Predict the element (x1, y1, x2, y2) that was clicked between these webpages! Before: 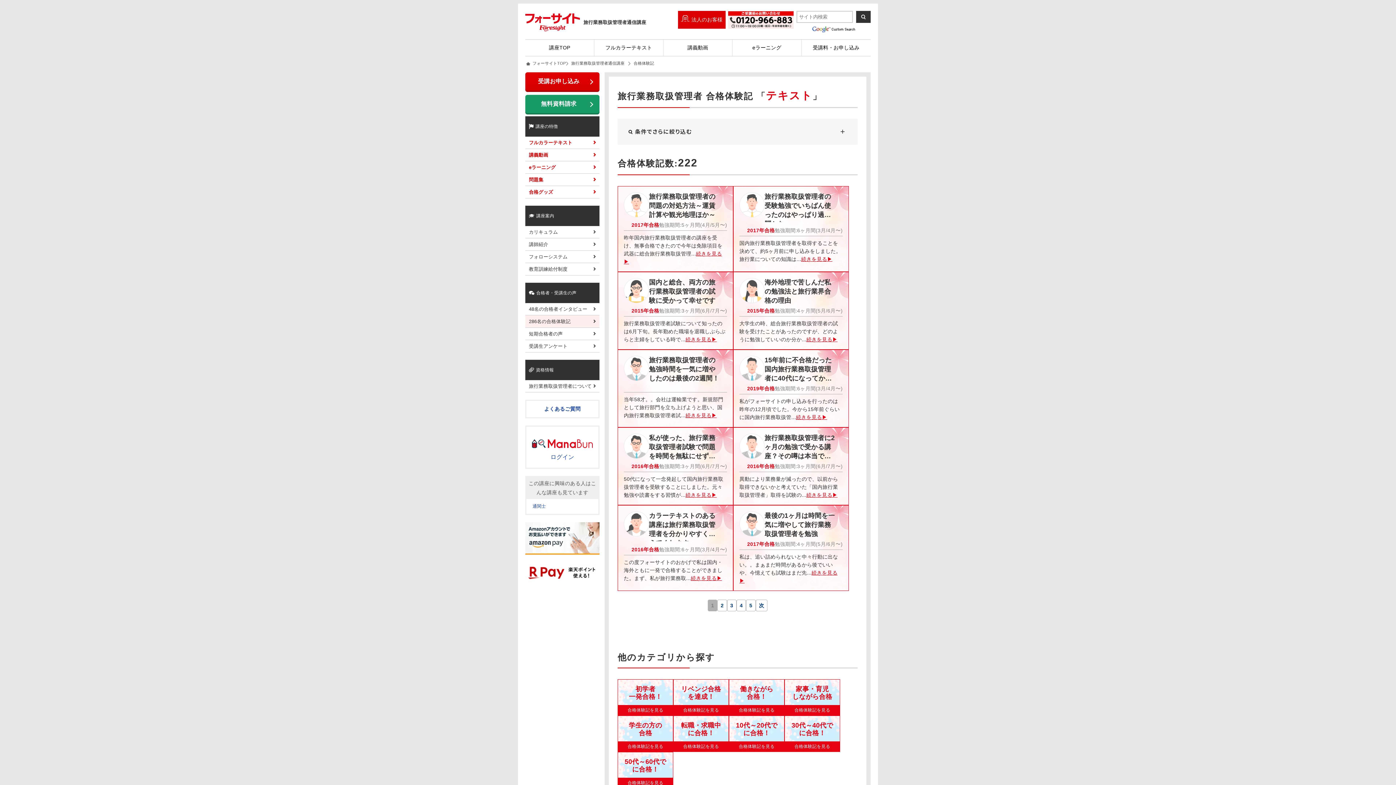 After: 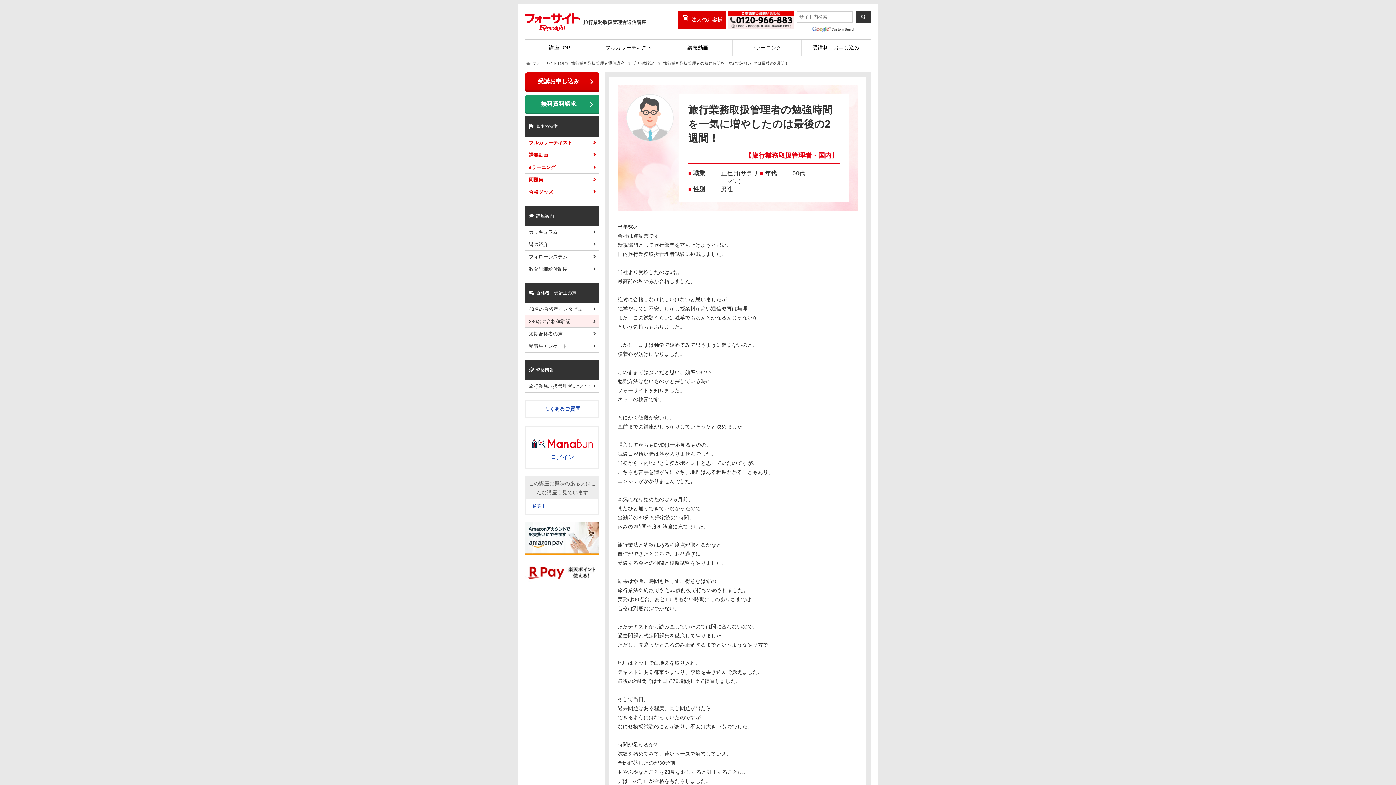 Action: label: 旅行業務取扱管理者の勉強時間を一気に増やしたのは最後の2週間！
当年58才。。会社は運輸業です。新規部門として旅行部門を立ち上げようと思い、国内旅行業務取扱管理者試...続きを見る bbox: (617, 349, 733, 427)